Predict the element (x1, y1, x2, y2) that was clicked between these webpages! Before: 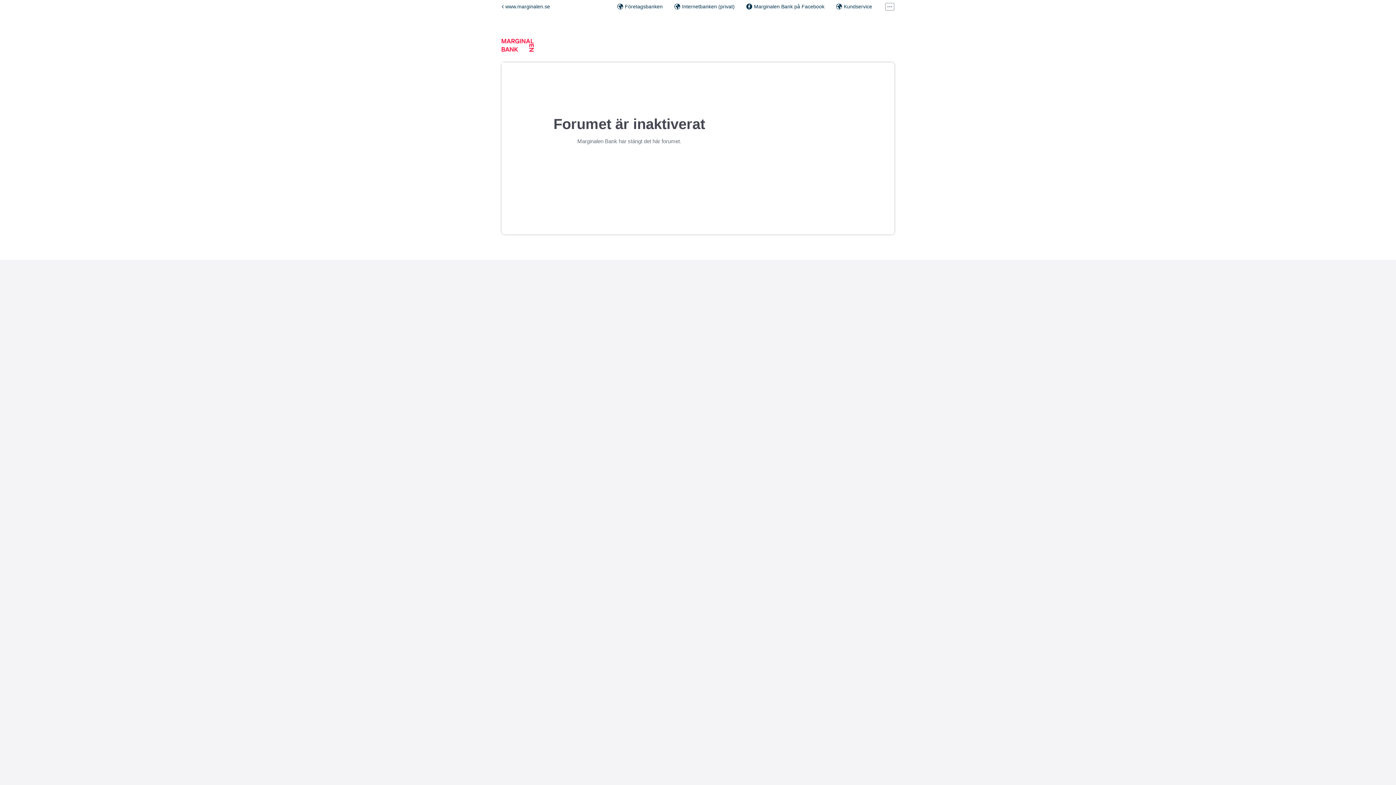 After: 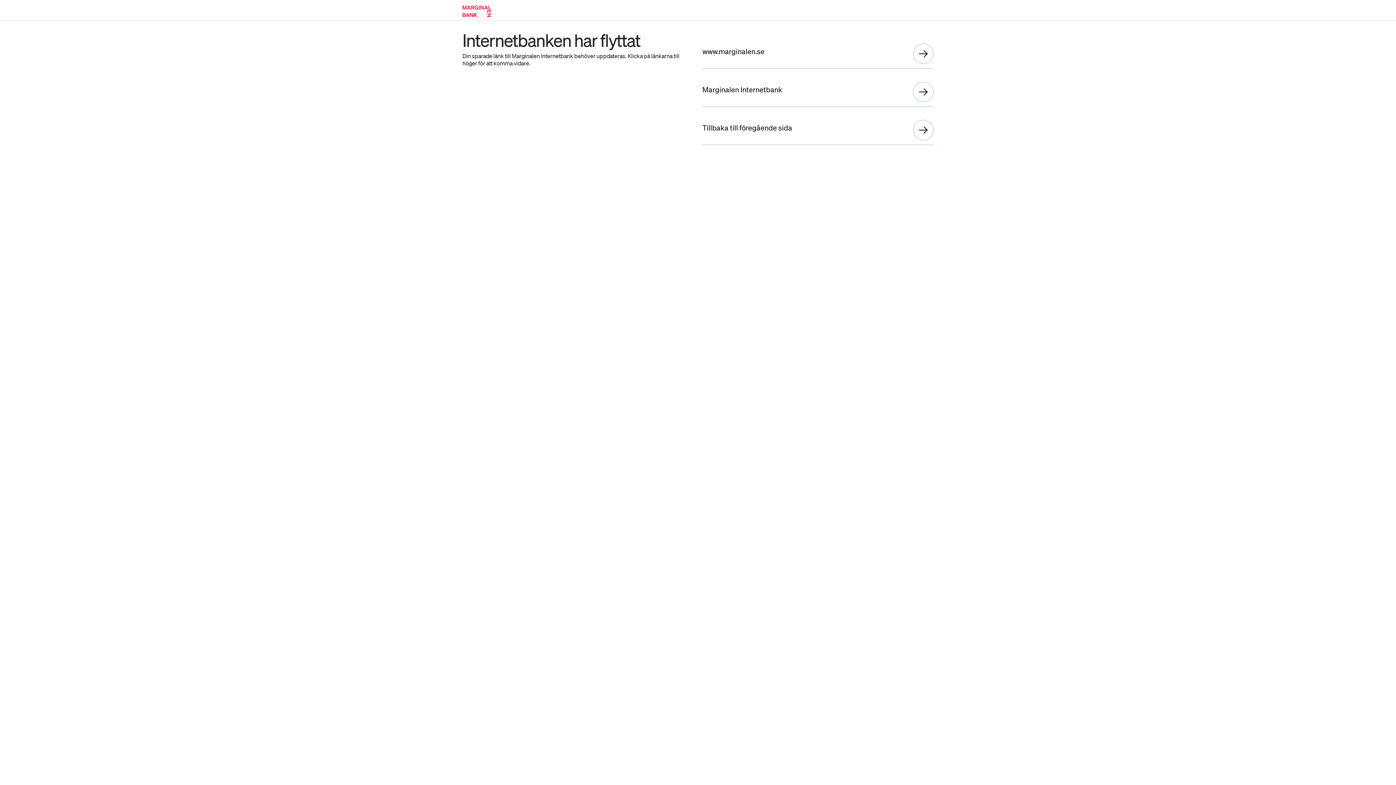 Action: bbox: (674, 2, 734, 10) label: Internetbanken (privat)